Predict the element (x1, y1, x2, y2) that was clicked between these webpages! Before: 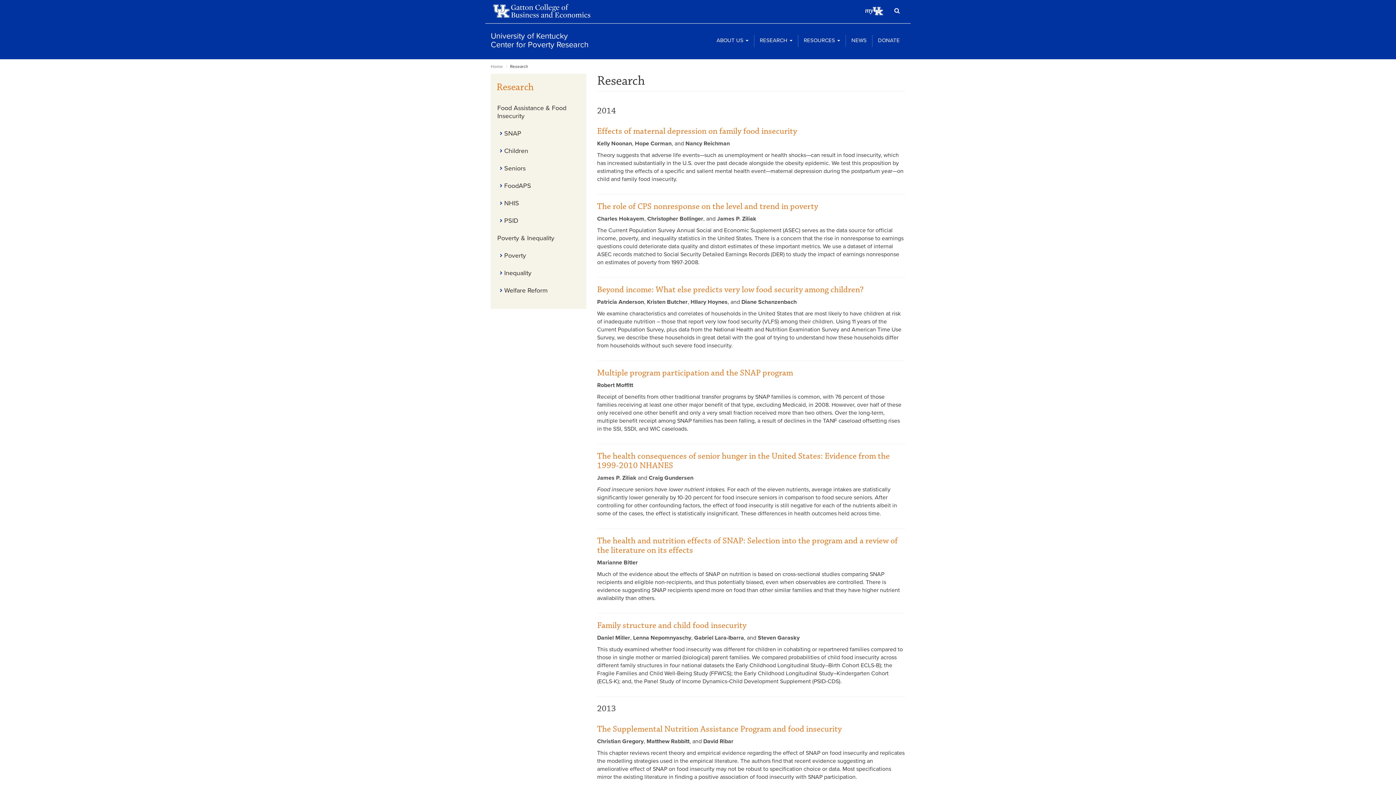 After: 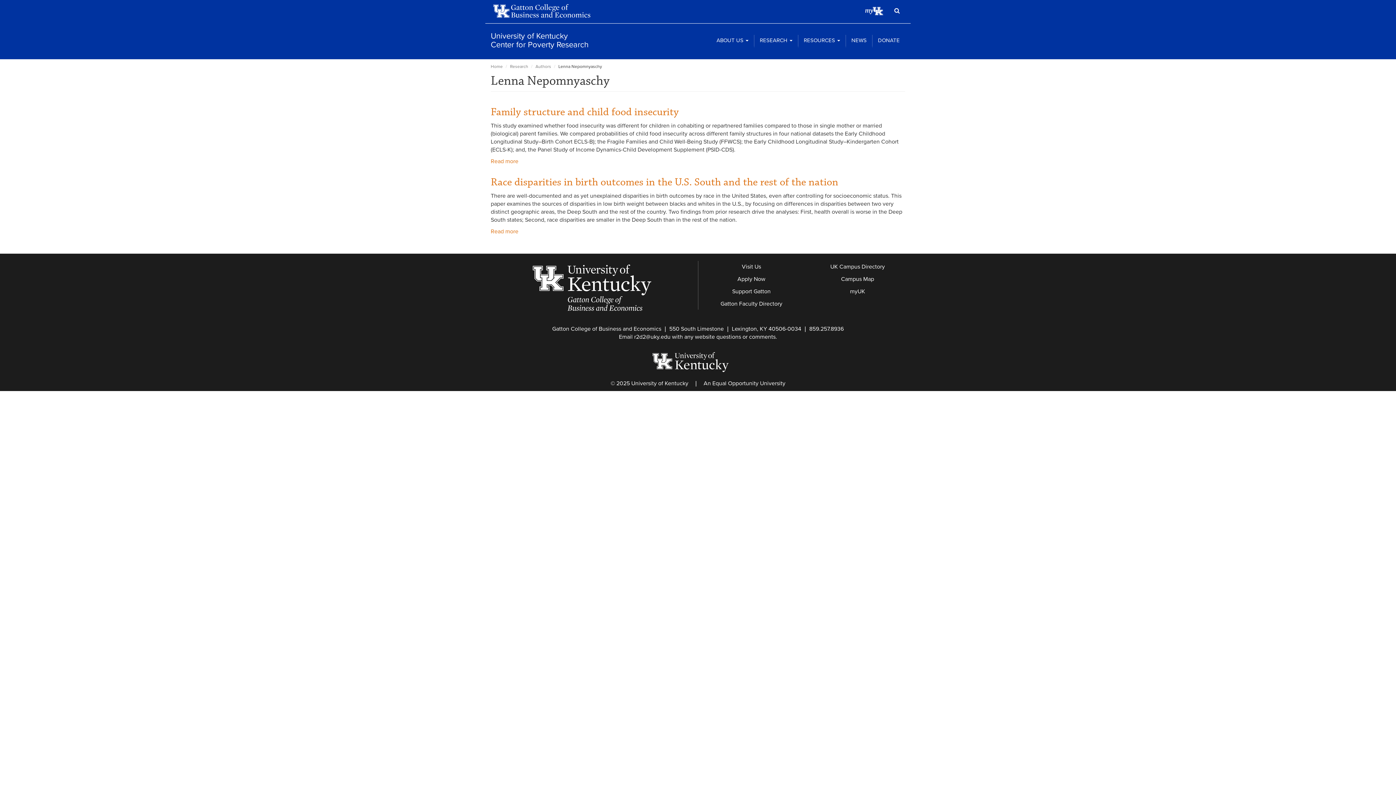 Action: label: Lenna Nepomnyaschy bbox: (633, 634, 691, 641)